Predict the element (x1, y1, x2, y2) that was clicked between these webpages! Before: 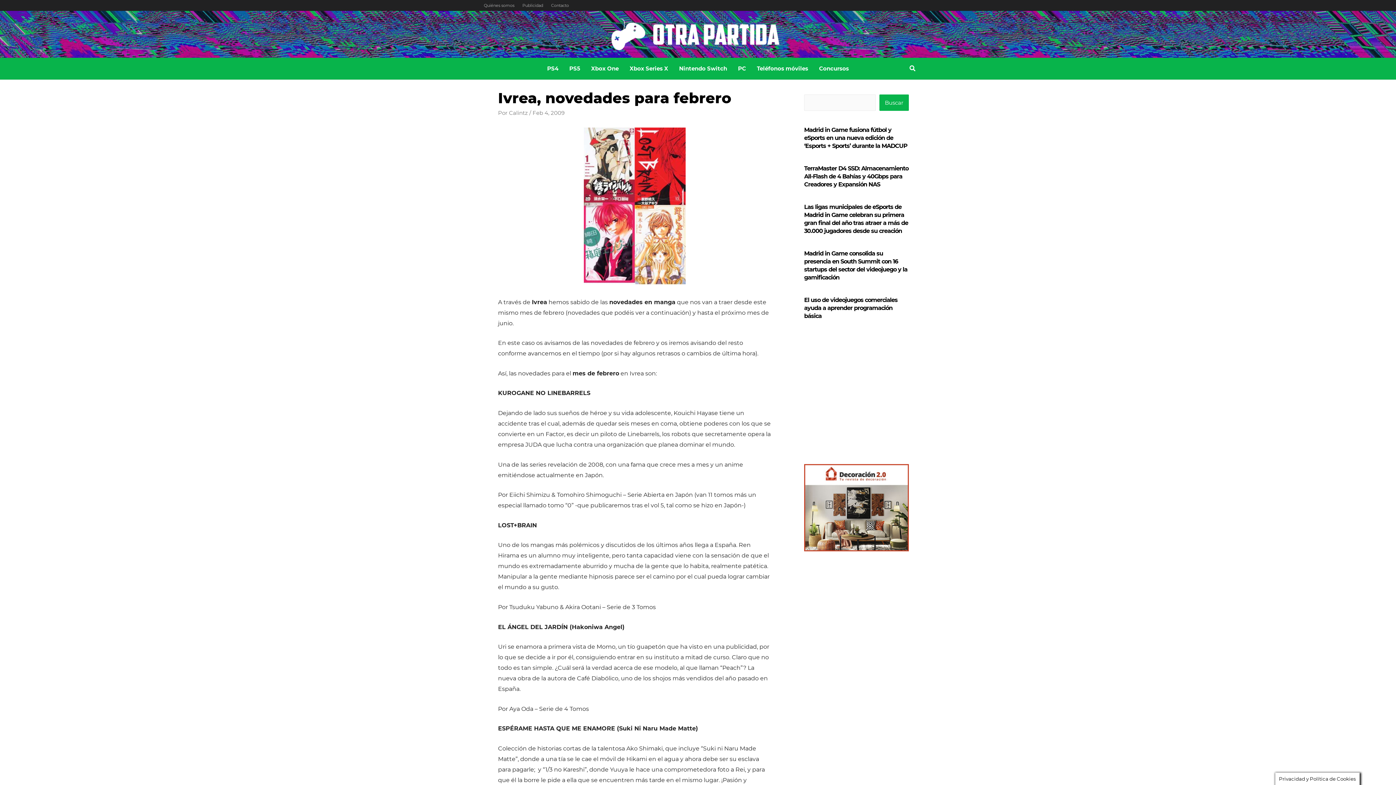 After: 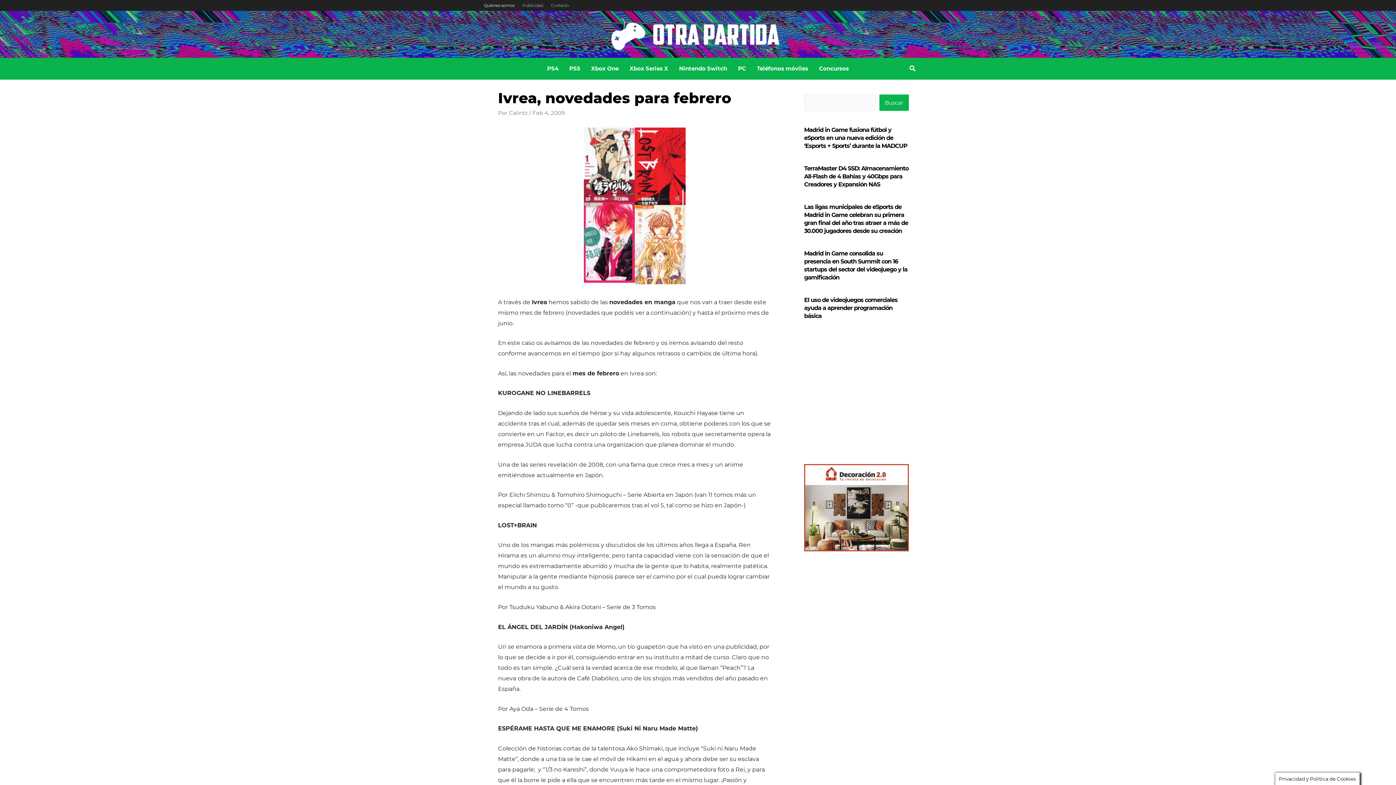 Action: bbox: (480, 0, 518, 10) label: Quiénes somos